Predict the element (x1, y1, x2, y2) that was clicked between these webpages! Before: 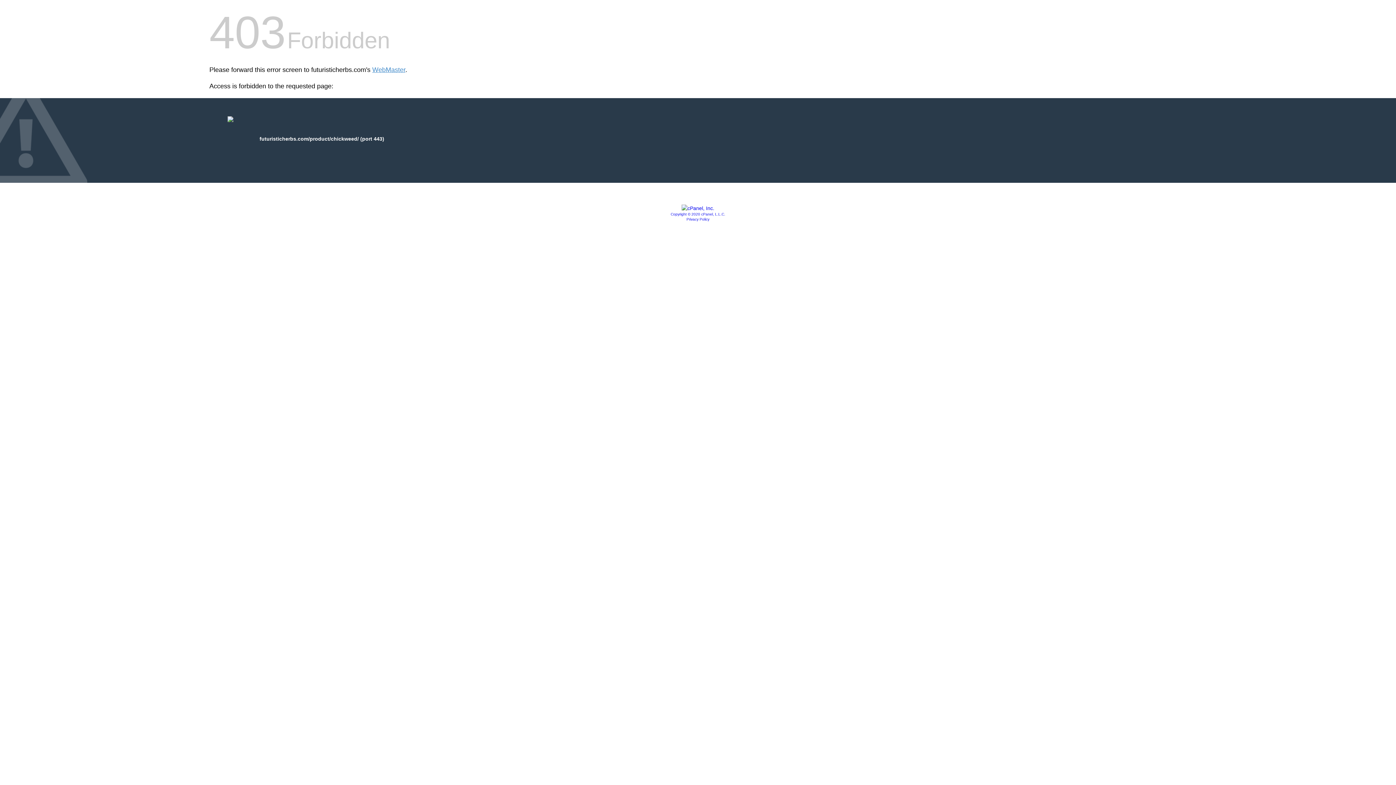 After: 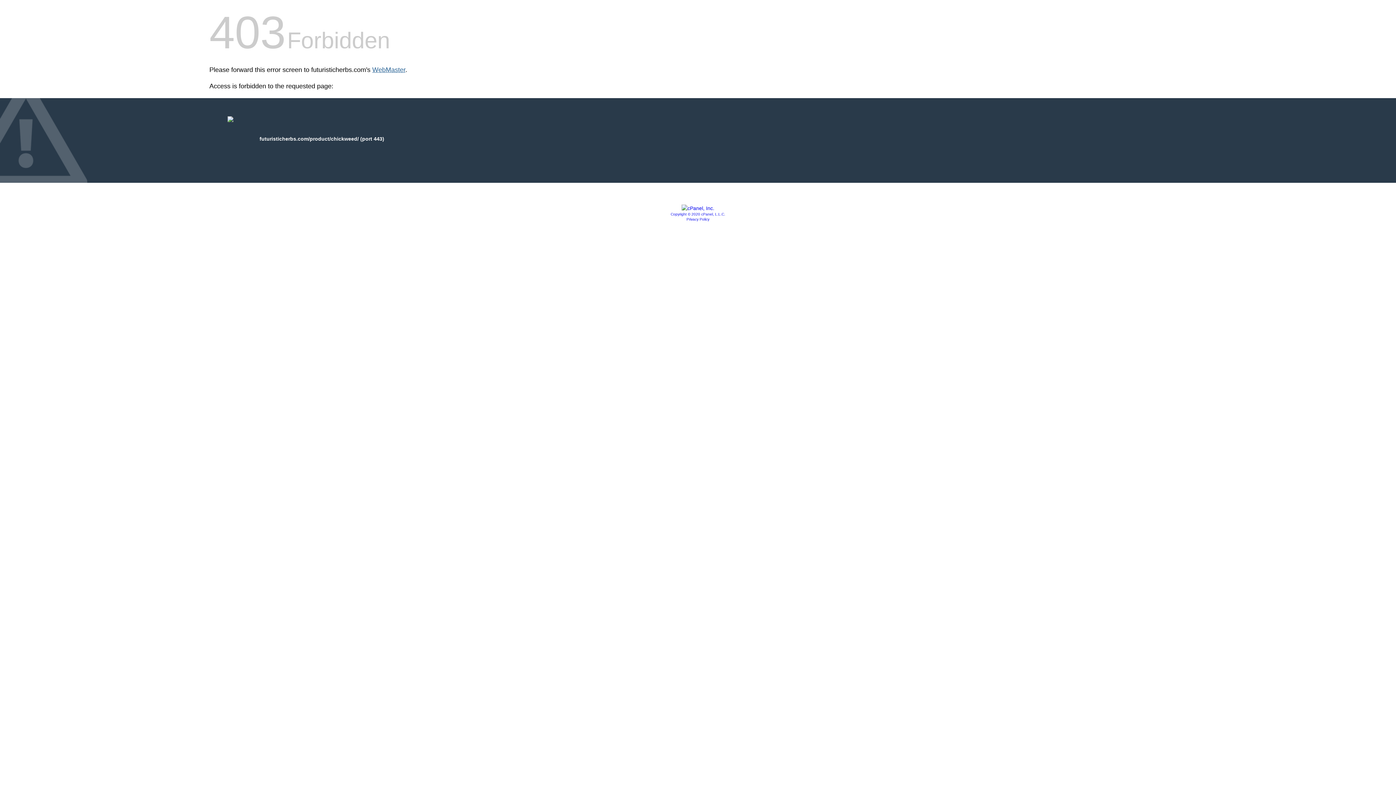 Action: label: WebMaster bbox: (372, 66, 405, 73)